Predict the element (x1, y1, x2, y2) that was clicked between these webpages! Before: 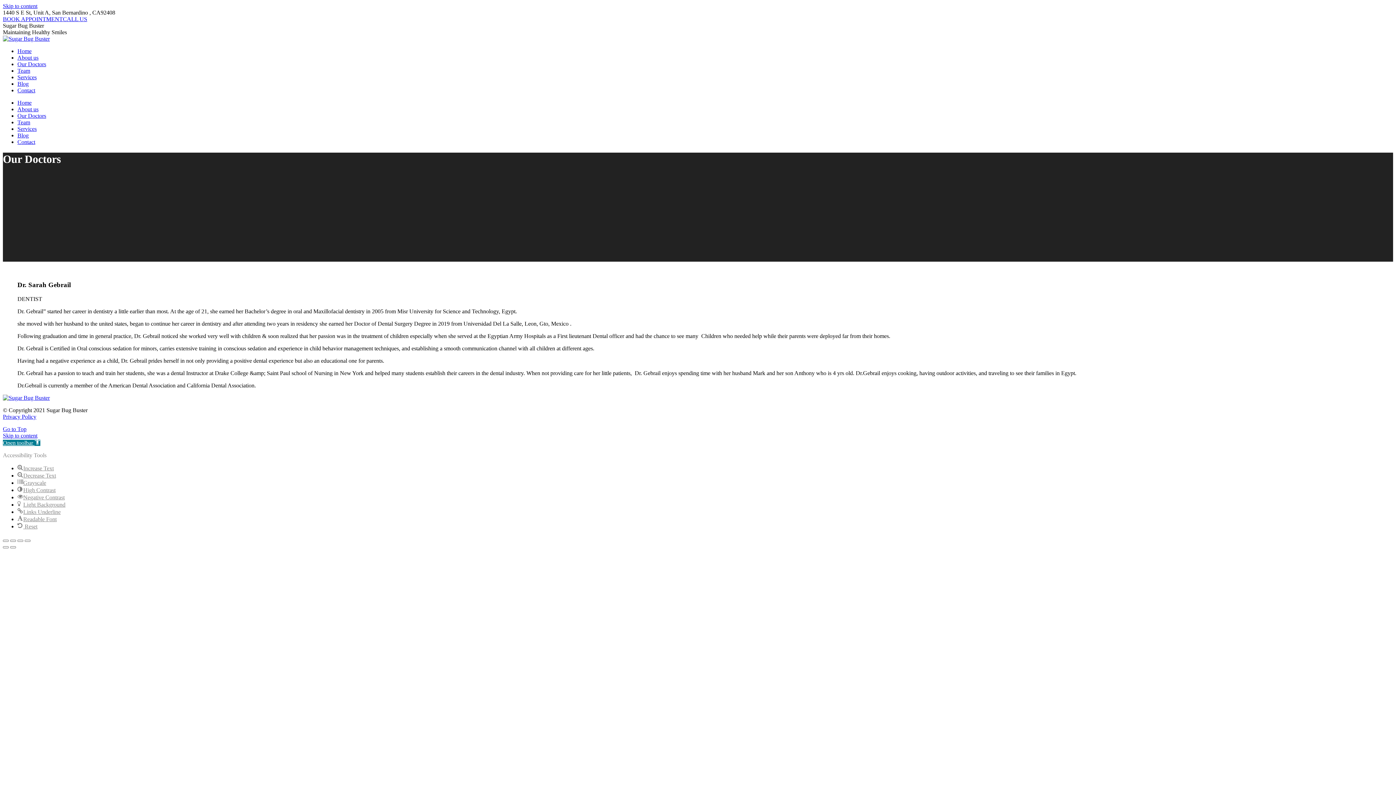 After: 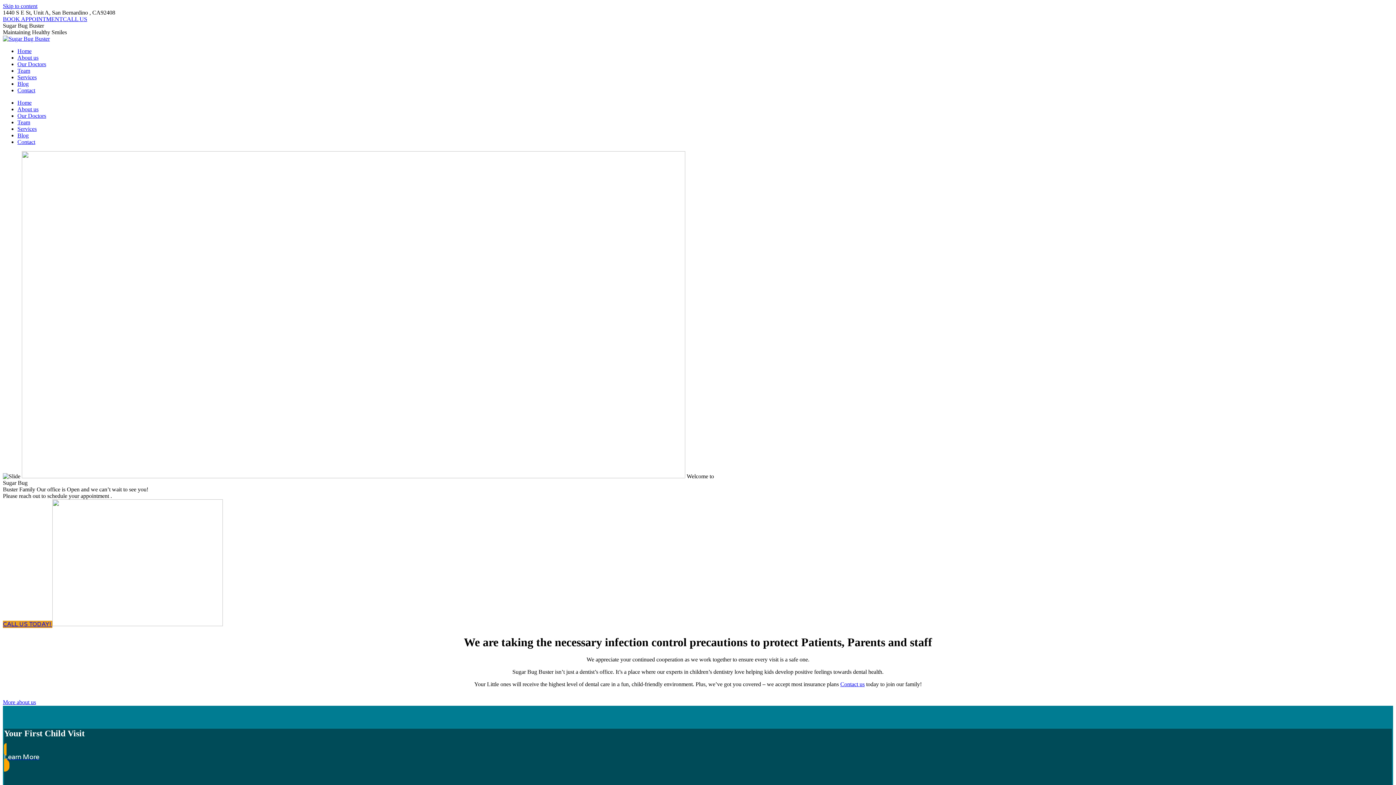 Action: bbox: (17, 48, 31, 54) label: Home